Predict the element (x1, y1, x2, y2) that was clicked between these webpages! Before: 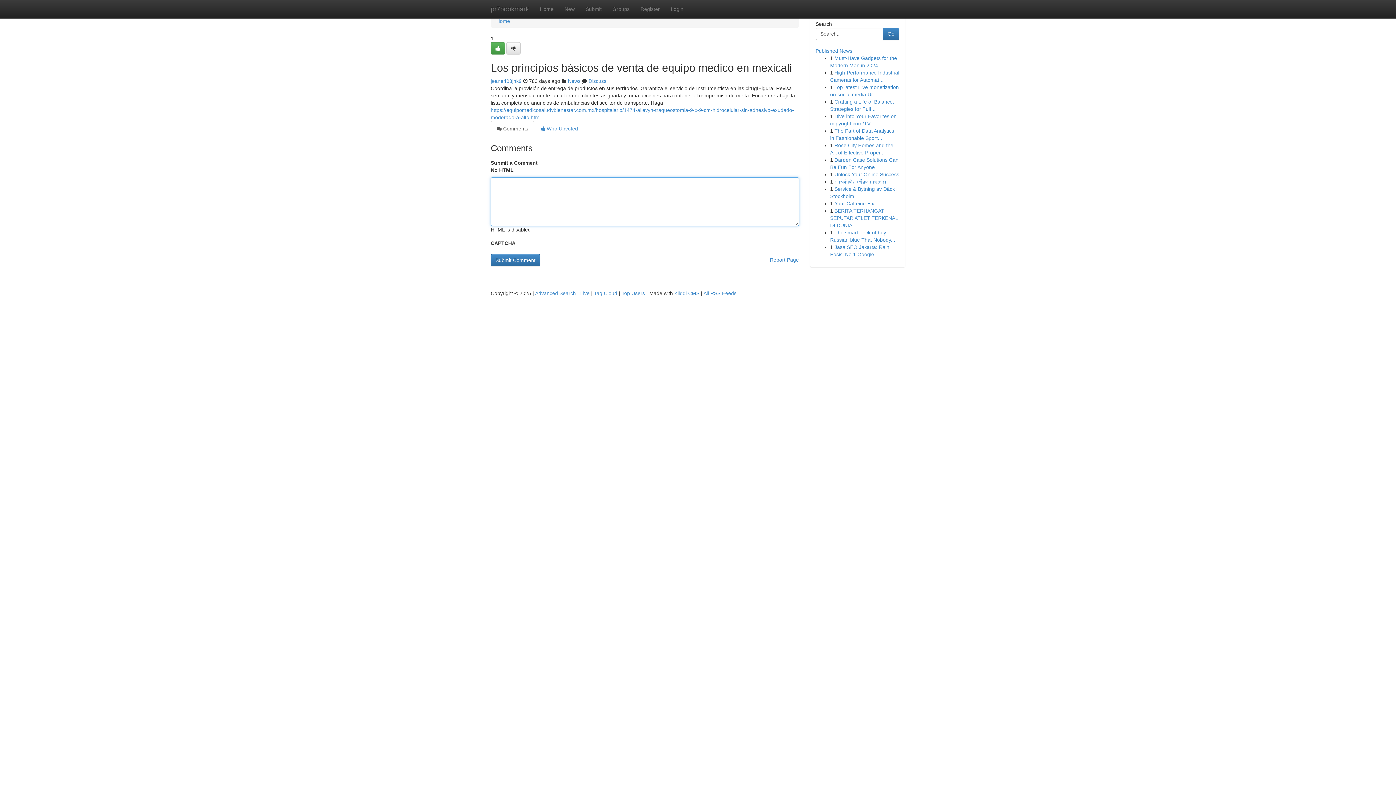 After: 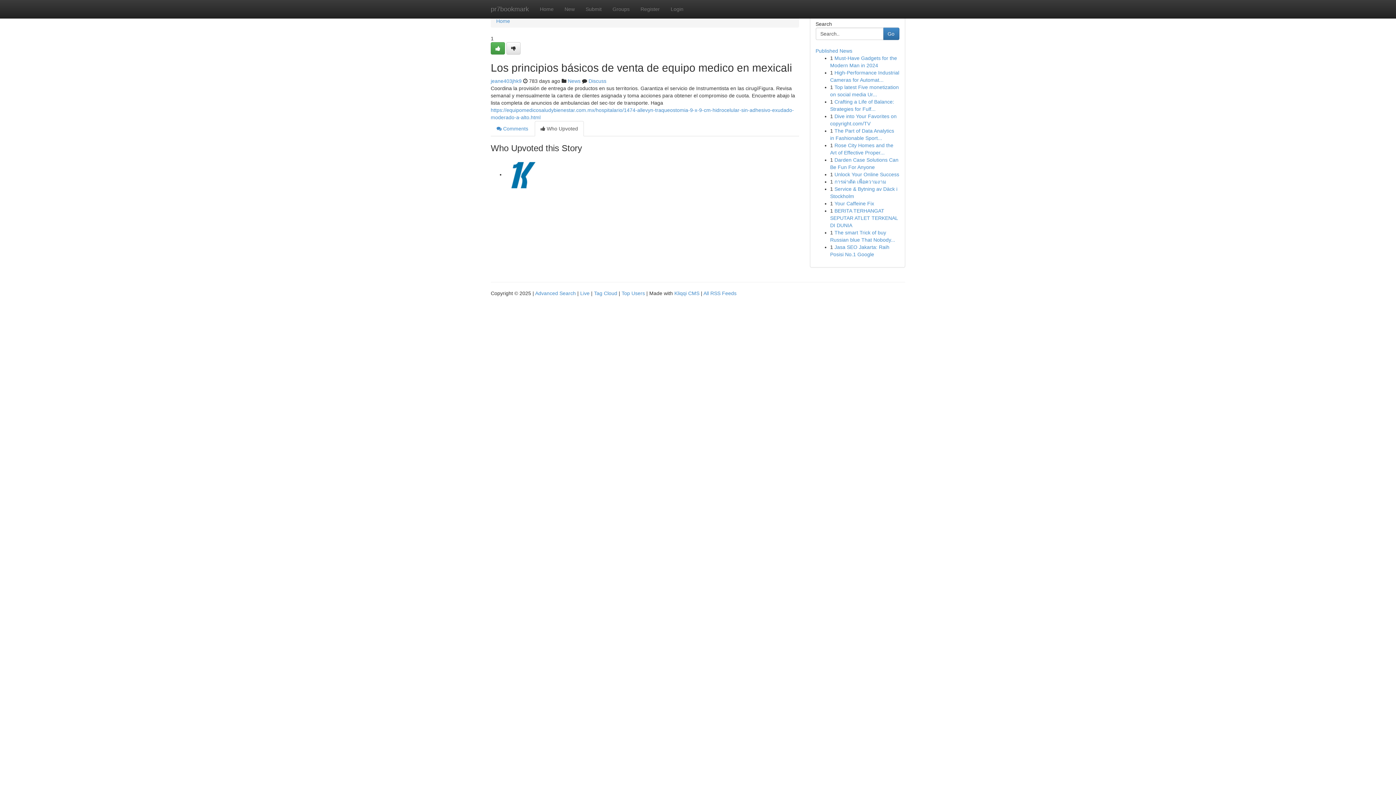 Action: bbox: (534, 121, 584, 136) label:  Who Upvoted